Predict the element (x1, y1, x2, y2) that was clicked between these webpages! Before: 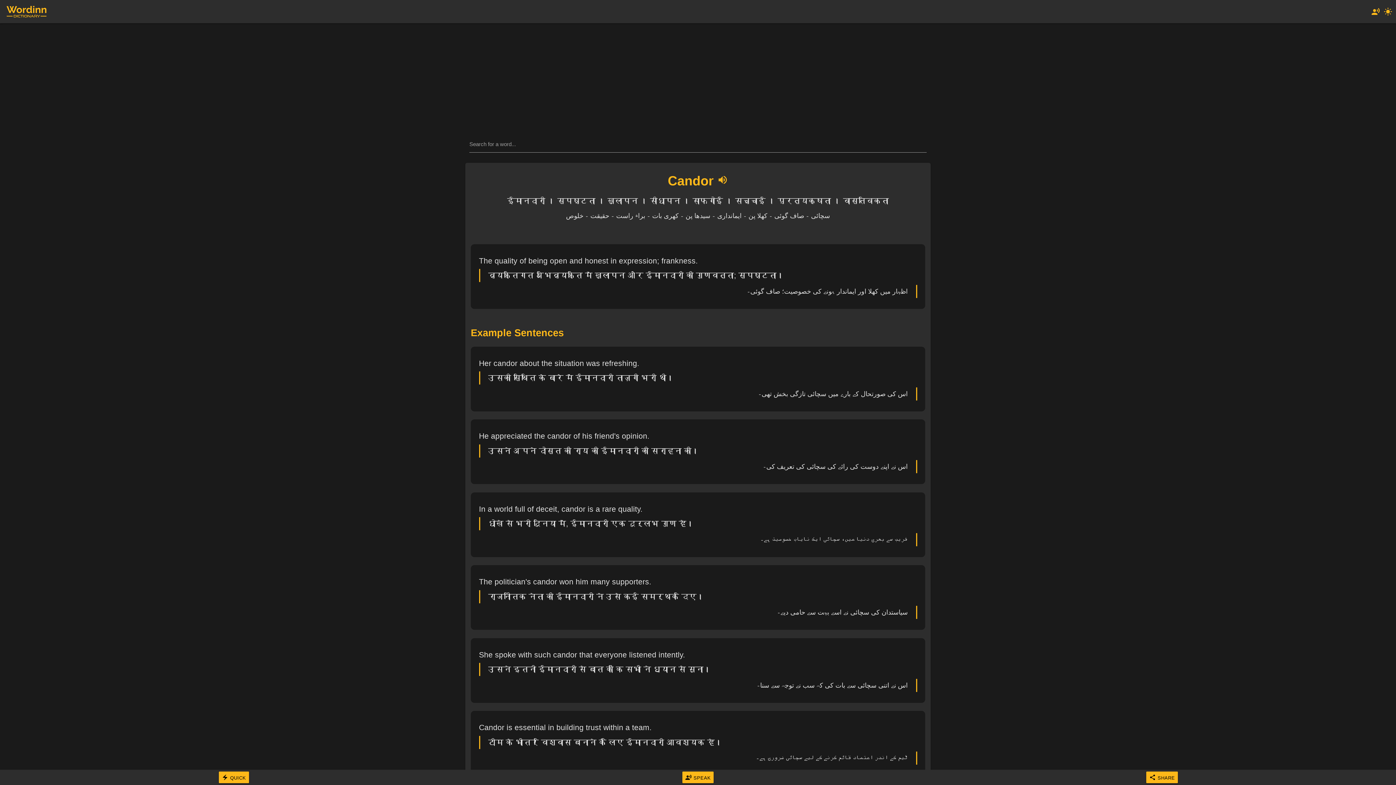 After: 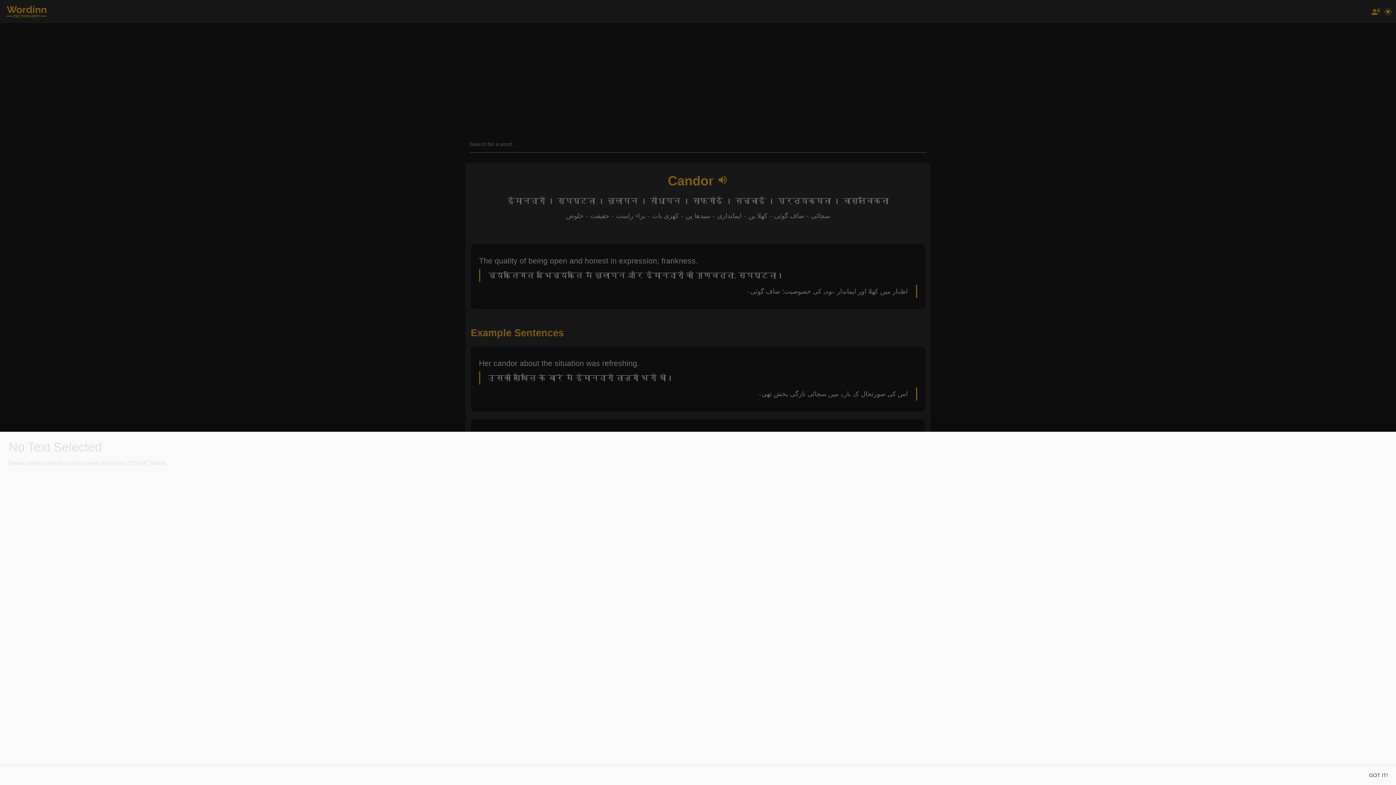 Action: label: 
SPEAK bbox: (682, 771, 713, 783)